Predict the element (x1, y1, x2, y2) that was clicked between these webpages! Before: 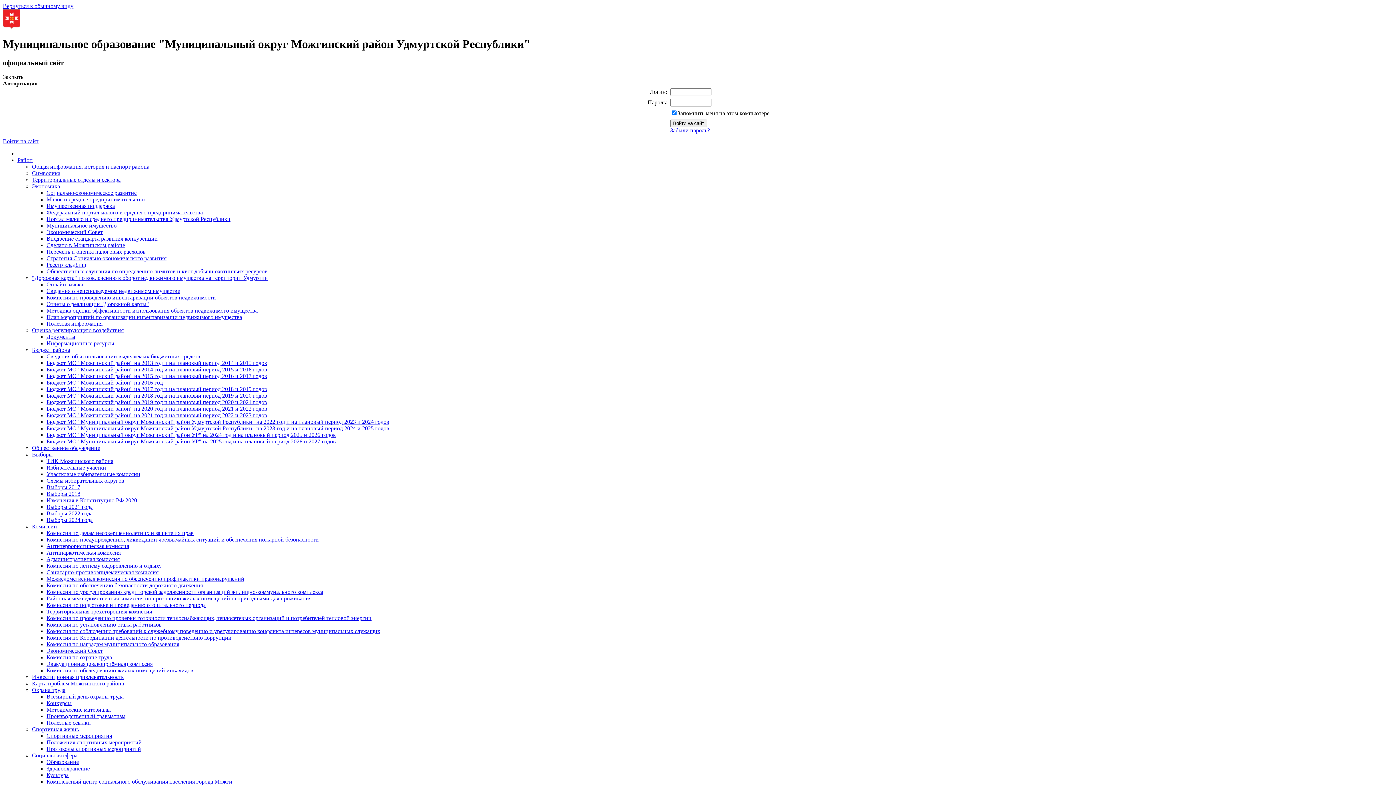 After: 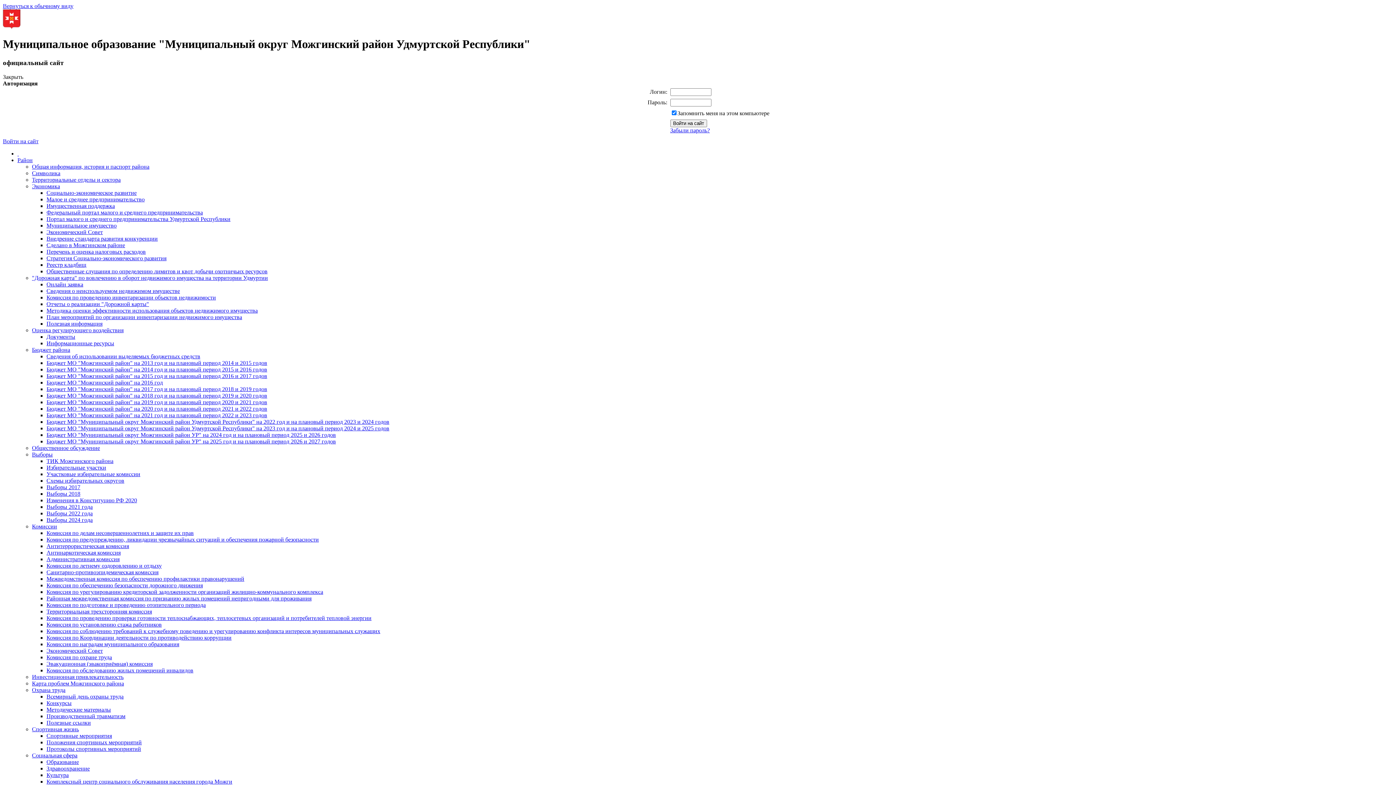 Action: label: Комиссия по проведению проверки готовности теплоснабжающих, теплосетевых организаций и потребителей тепловой энергии bbox: (46, 615, 371, 621)